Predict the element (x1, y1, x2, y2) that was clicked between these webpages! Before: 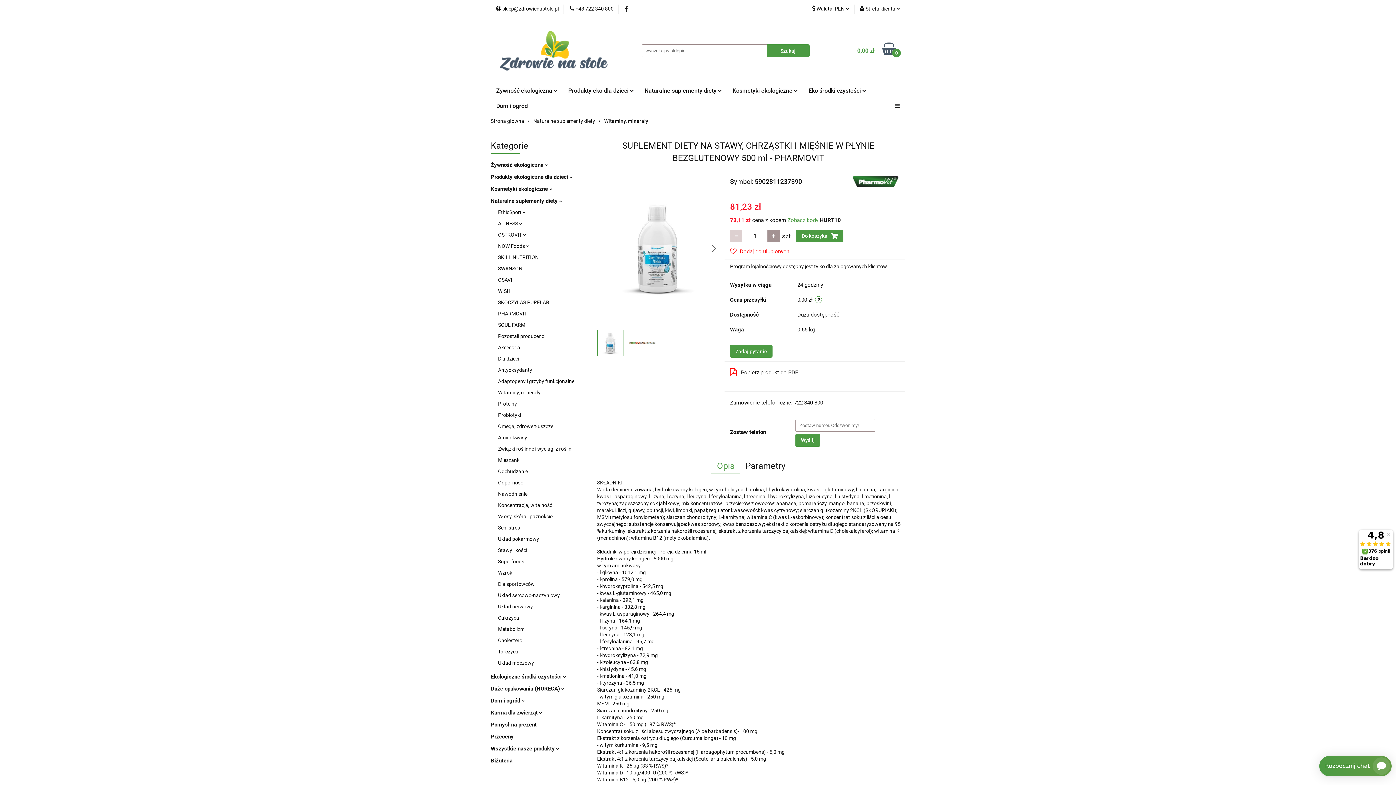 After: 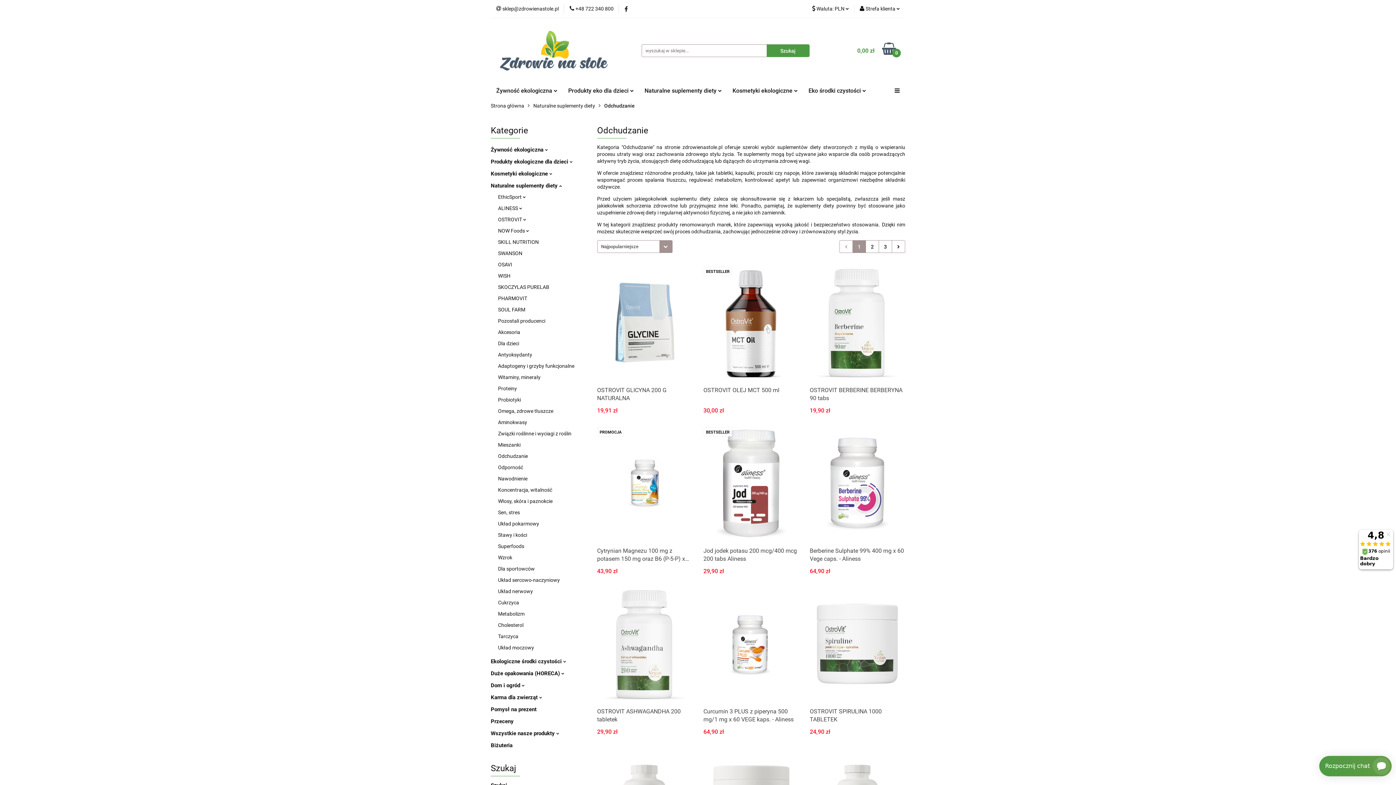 Action: label: Odchudzanie bbox: (498, 468, 528, 474)